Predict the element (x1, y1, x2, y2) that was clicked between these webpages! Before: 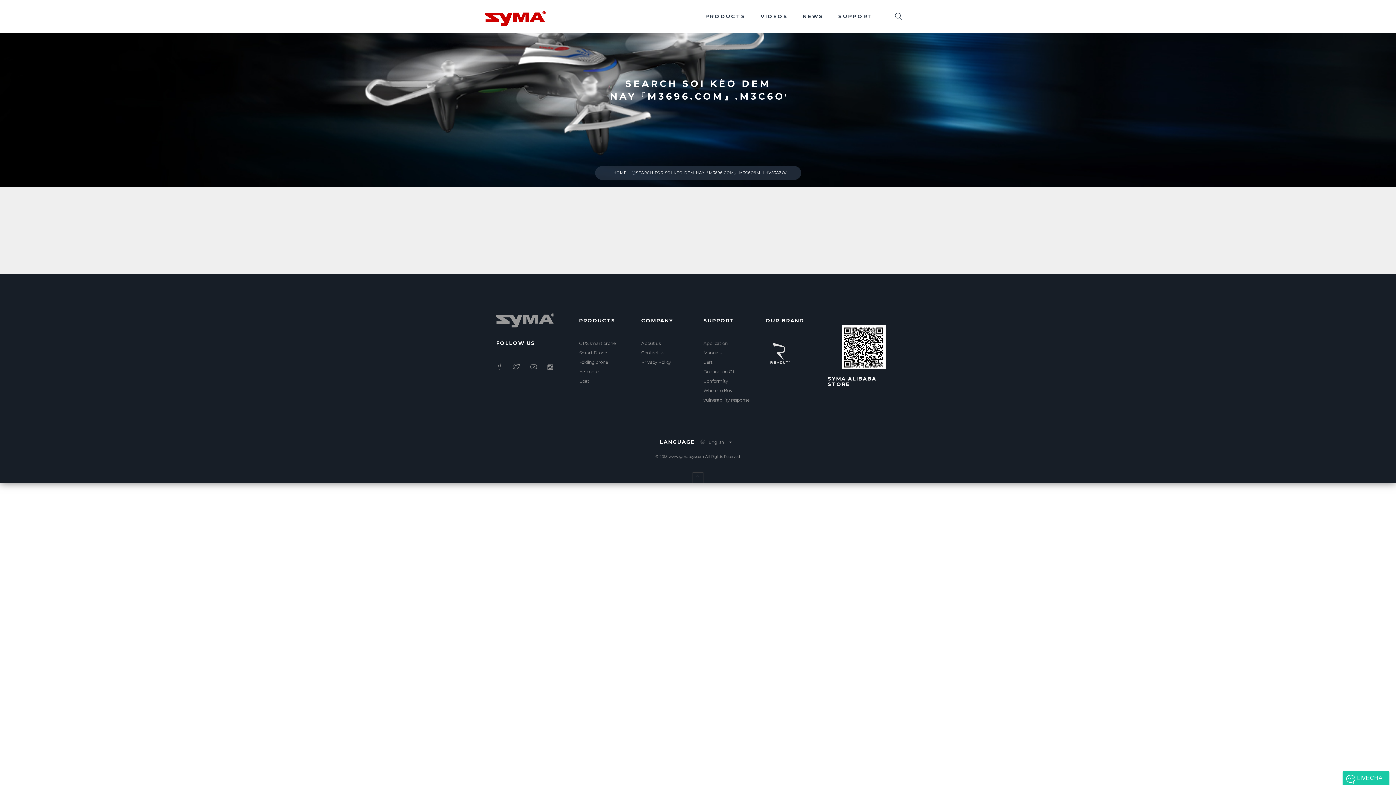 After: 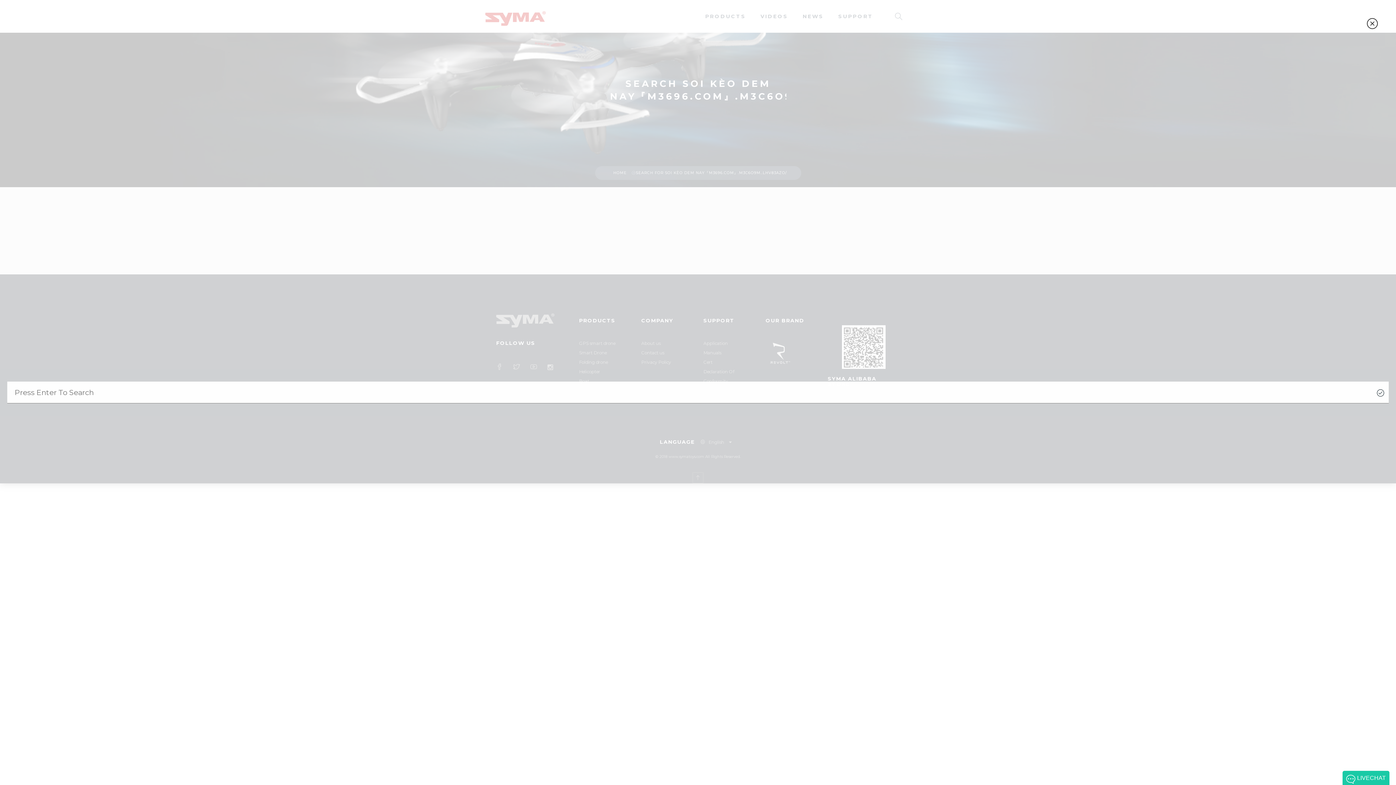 Action: bbox: (895, 9, 903, 26)